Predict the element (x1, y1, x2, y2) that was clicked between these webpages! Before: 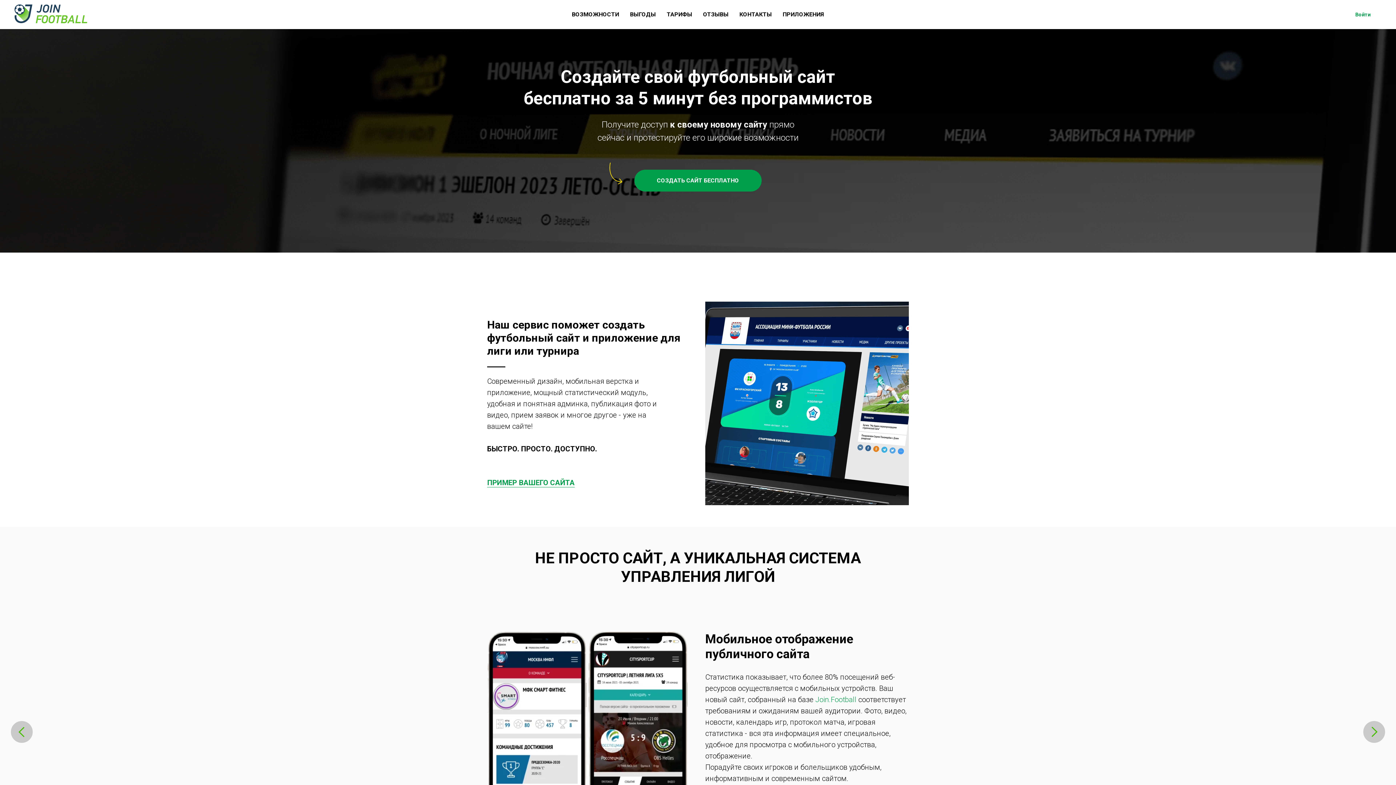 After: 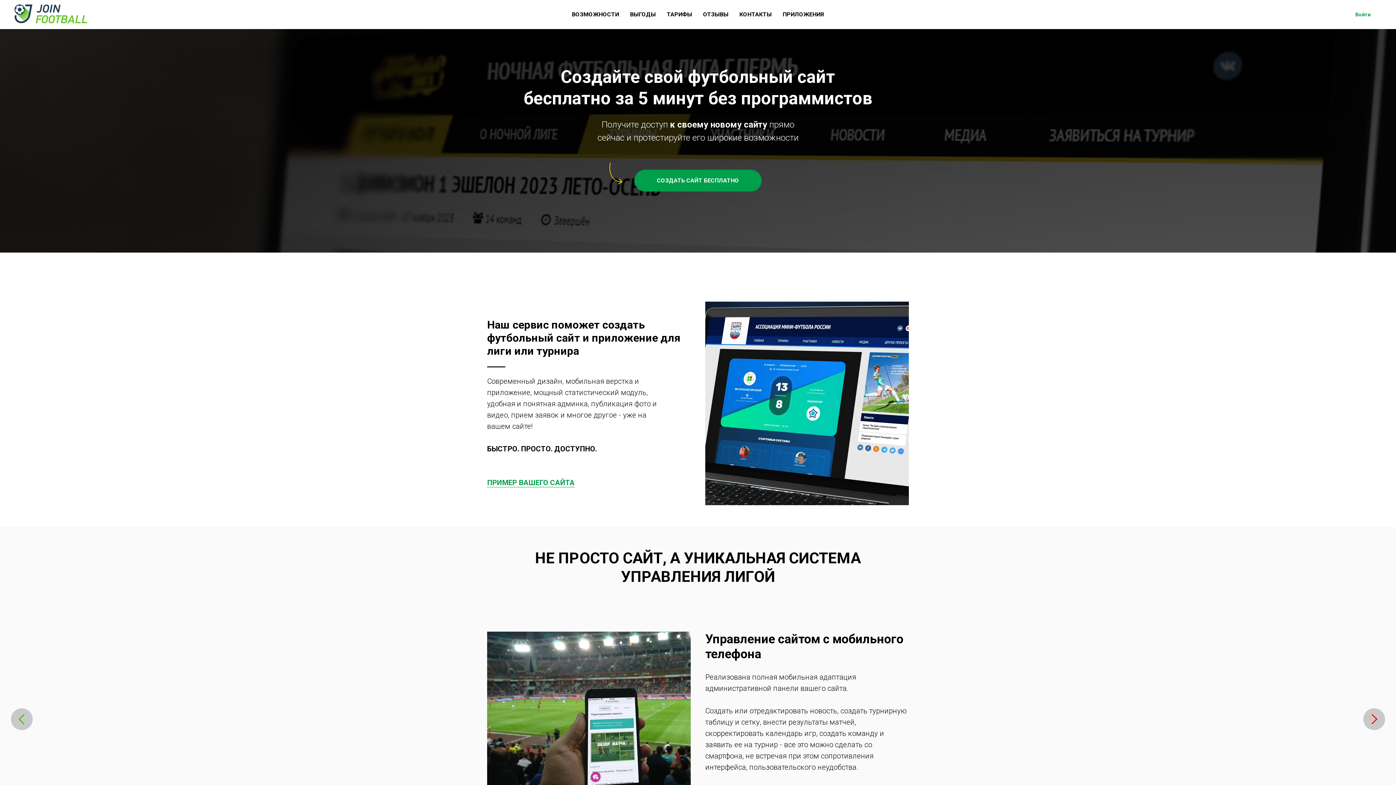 Action: label: Следующий слайд bbox: (1363, 721, 1385, 743)